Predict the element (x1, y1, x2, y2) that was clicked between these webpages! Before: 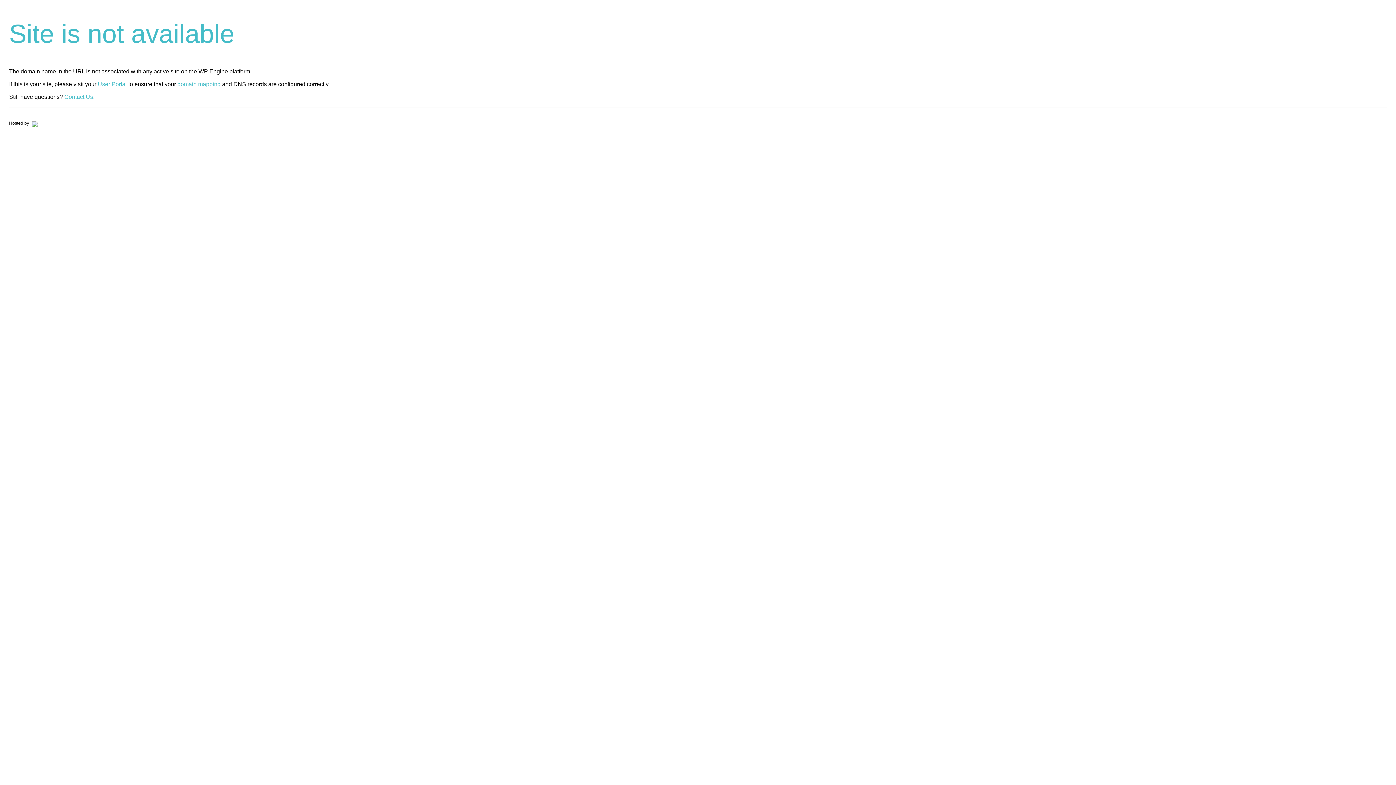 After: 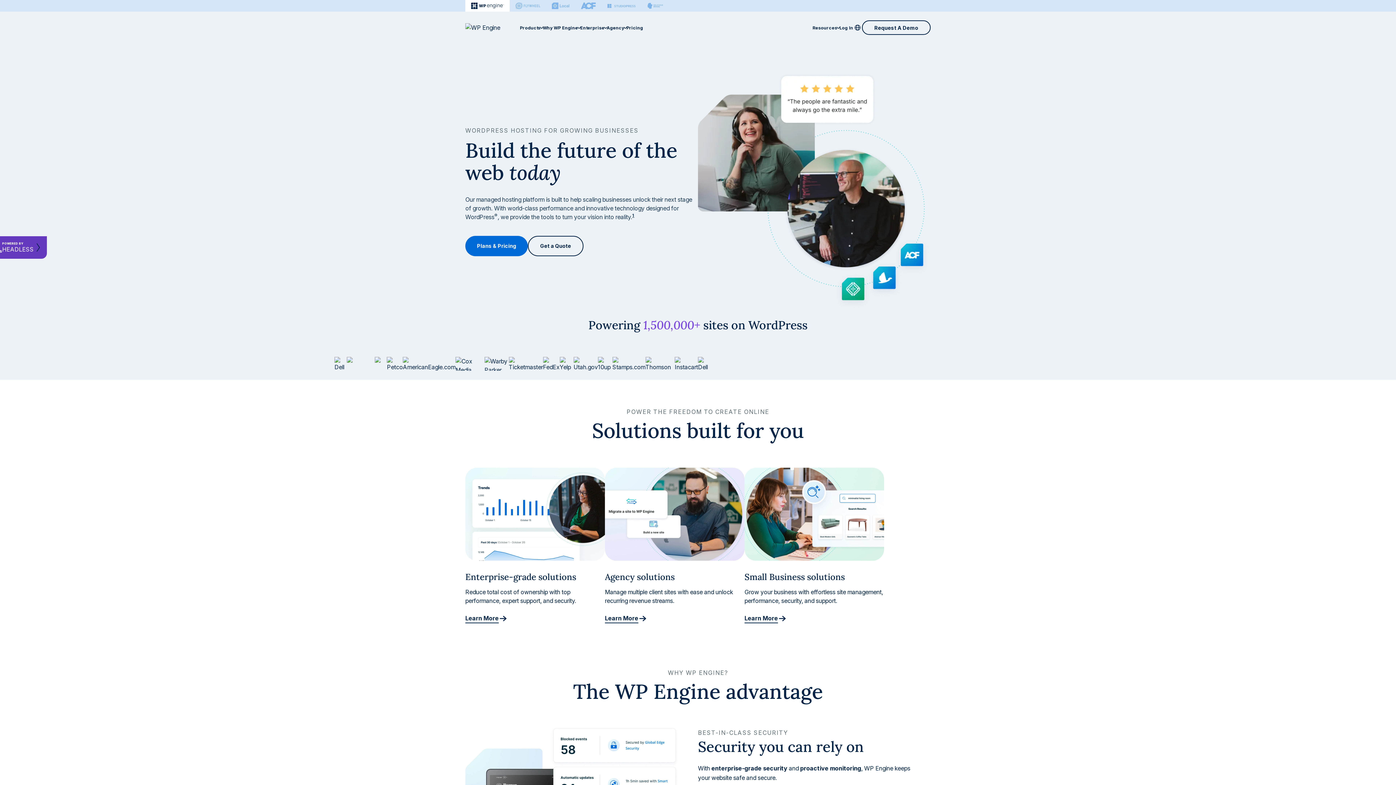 Action: bbox: (30, 120, 37, 125)